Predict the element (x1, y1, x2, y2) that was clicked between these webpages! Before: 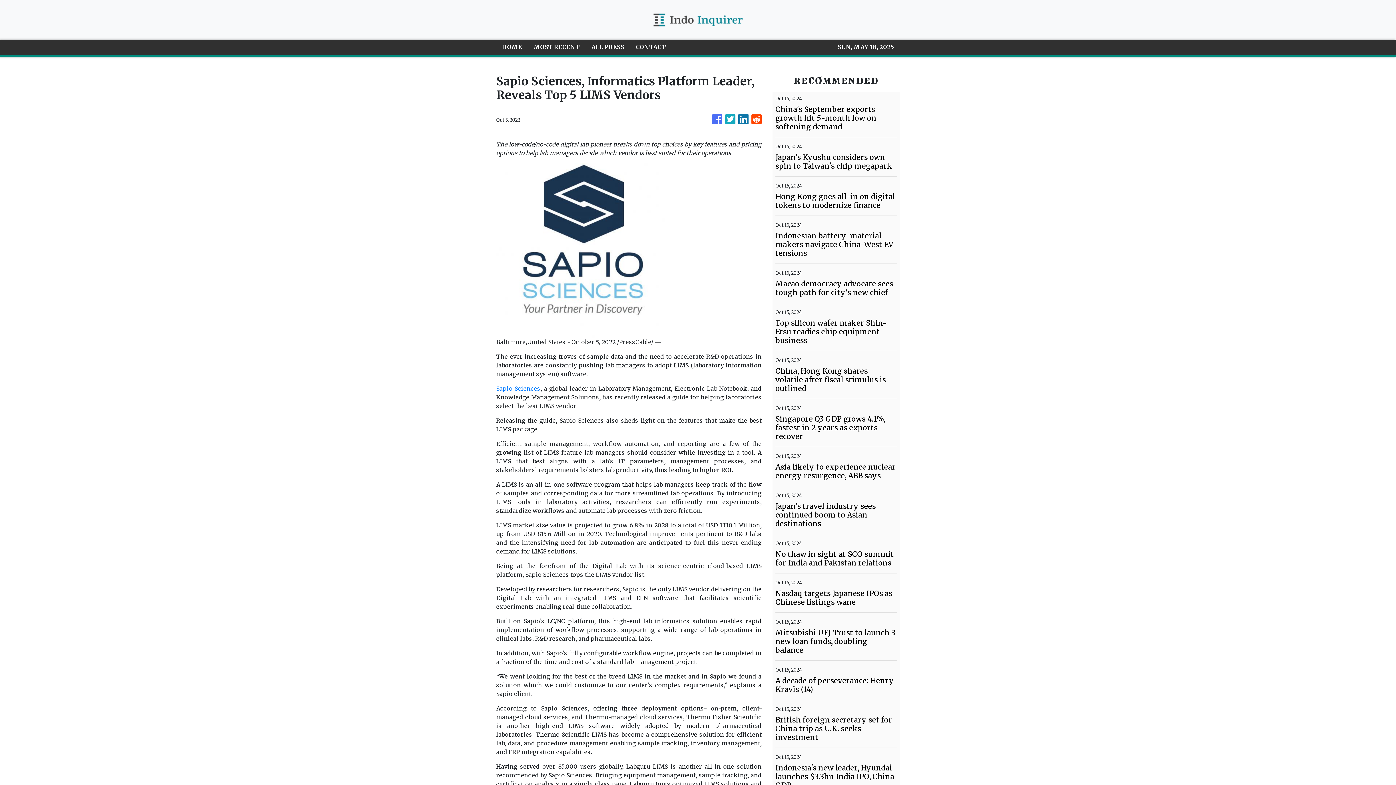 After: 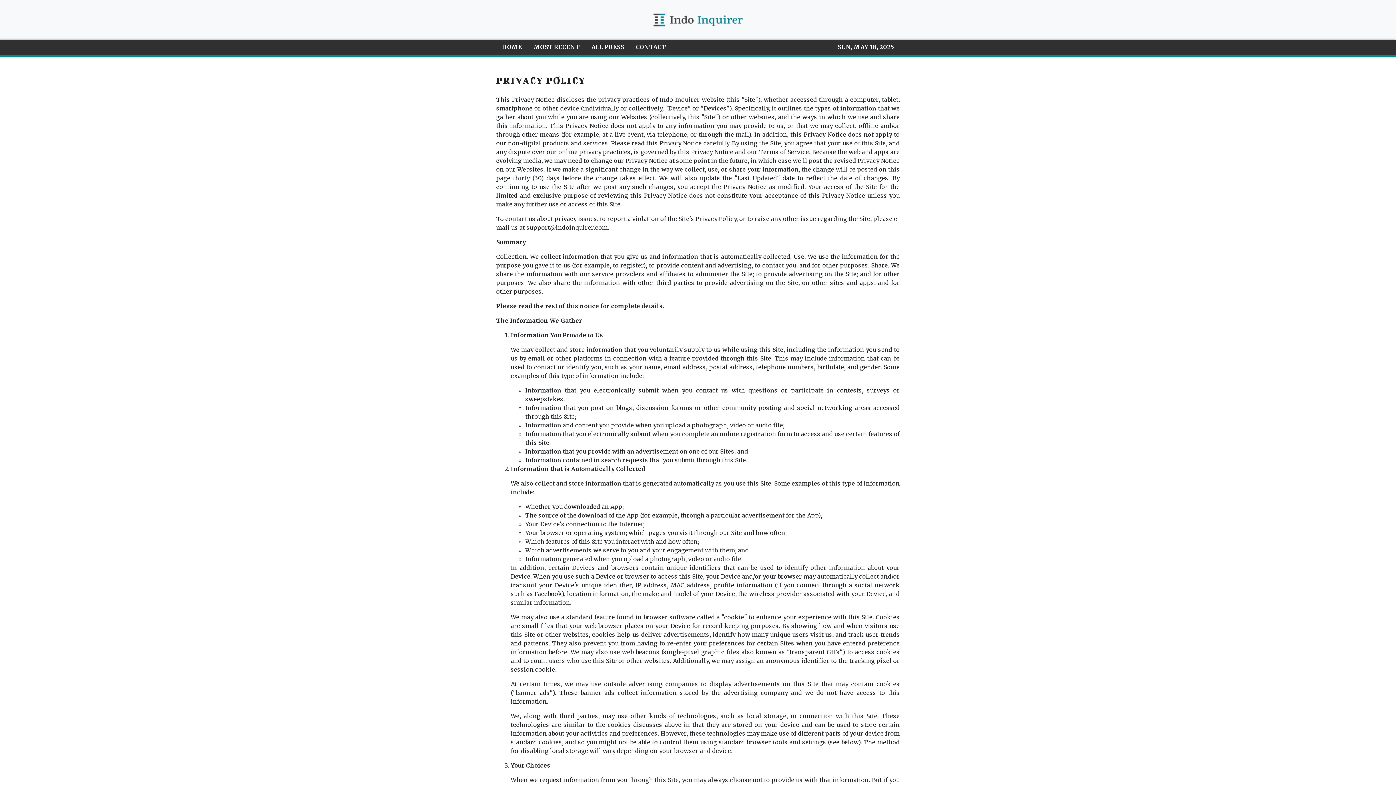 Action: label: Privacy Policy bbox: (669, 319, 710, 326)